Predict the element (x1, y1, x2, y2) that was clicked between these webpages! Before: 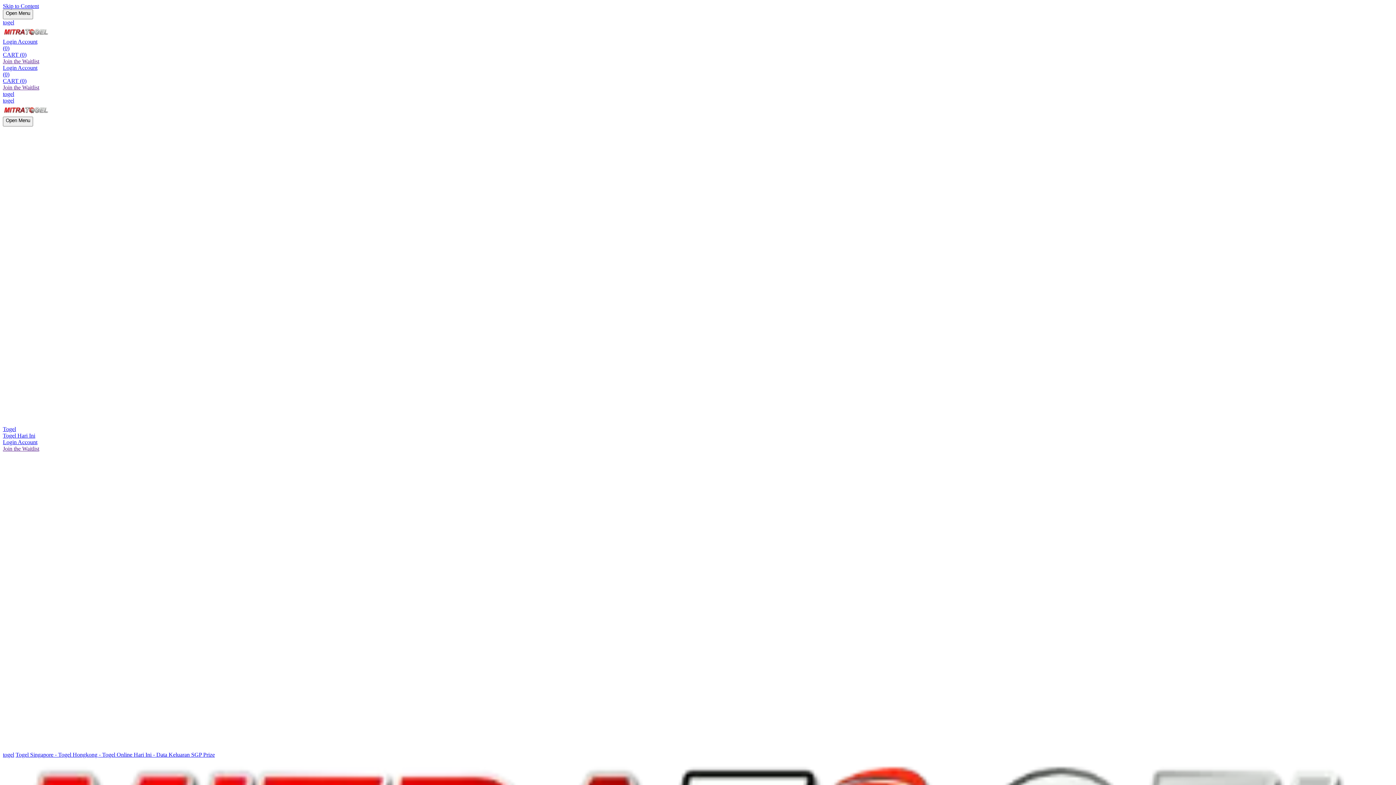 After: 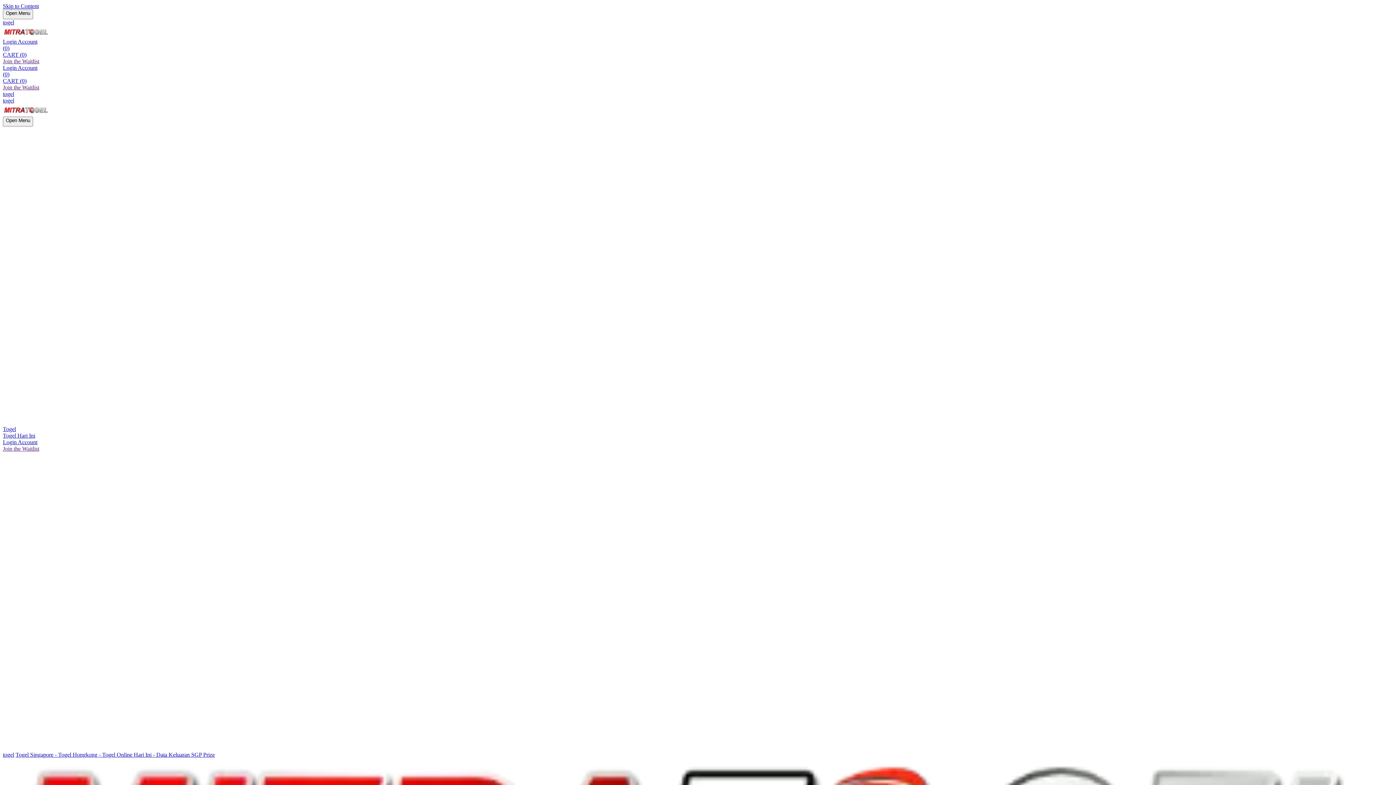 Action: label: Join the Waitlist bbox: (2, 58, 39, 64)